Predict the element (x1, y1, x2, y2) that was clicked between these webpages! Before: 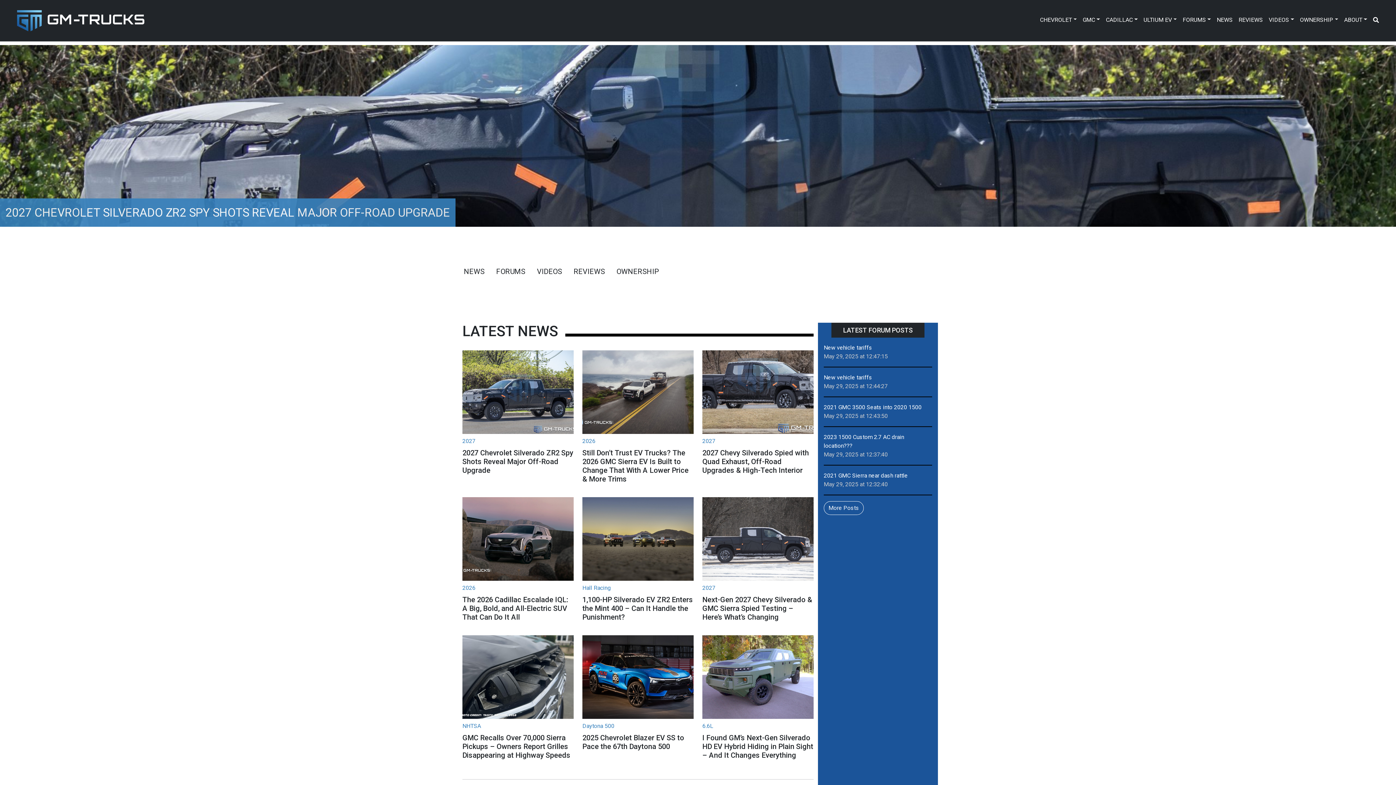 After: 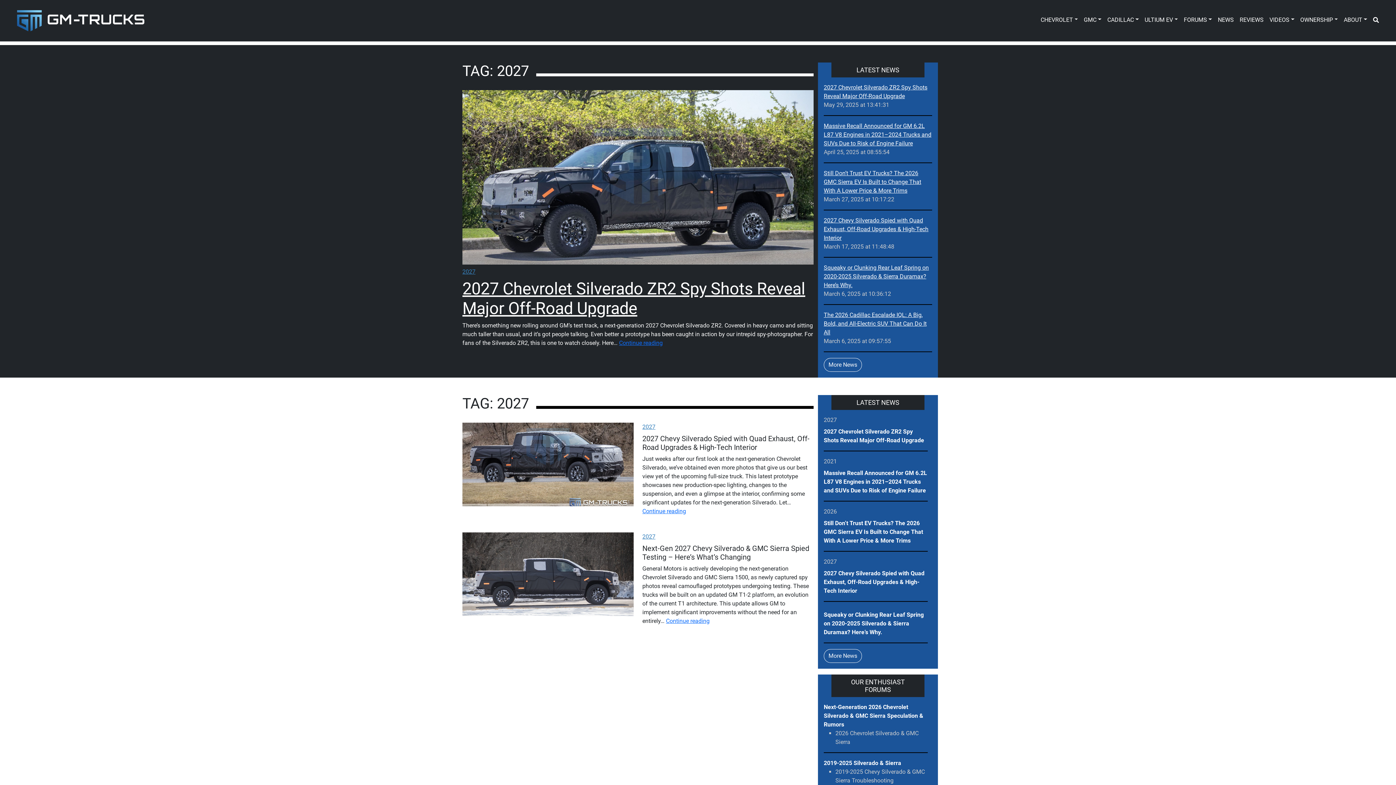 Action: label: 2027 bbox: (462, 437, 475, 444)